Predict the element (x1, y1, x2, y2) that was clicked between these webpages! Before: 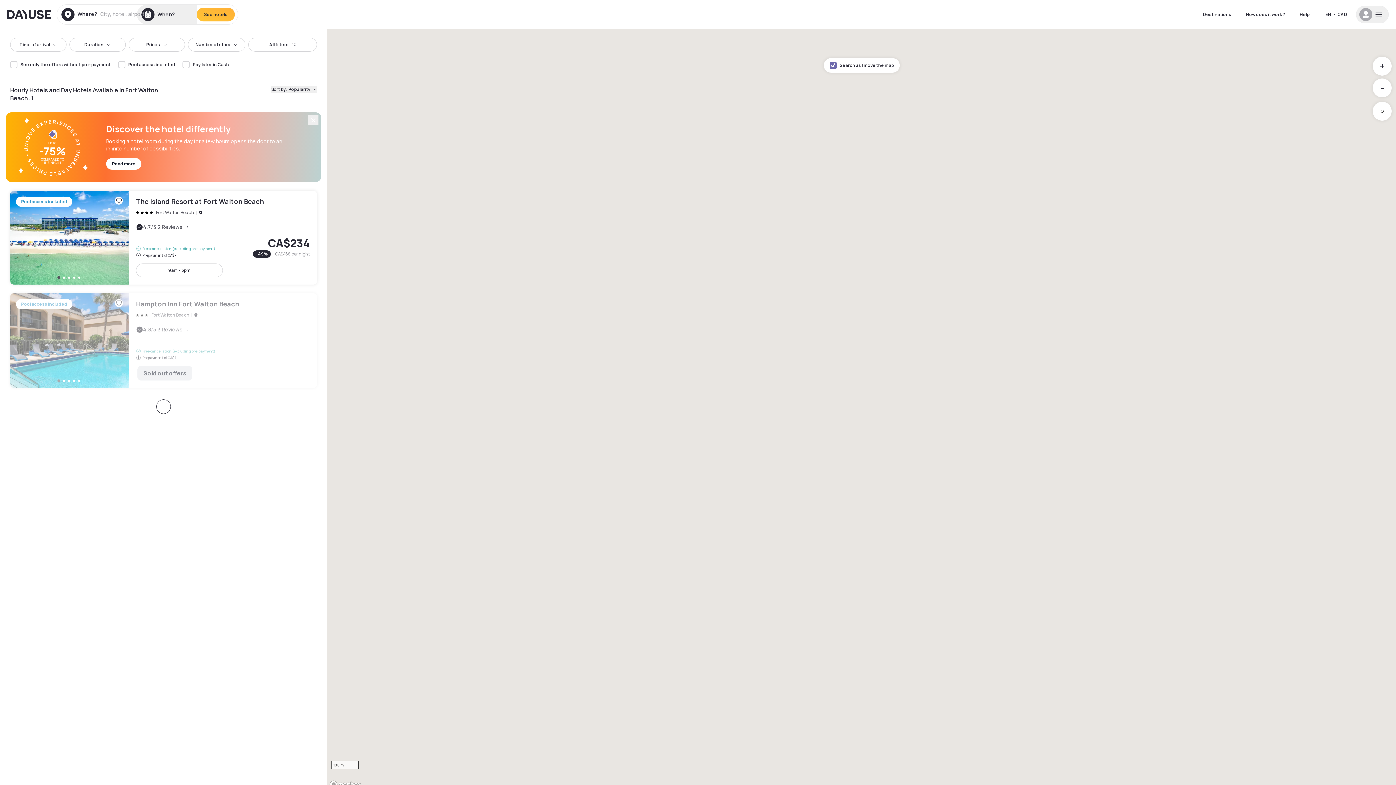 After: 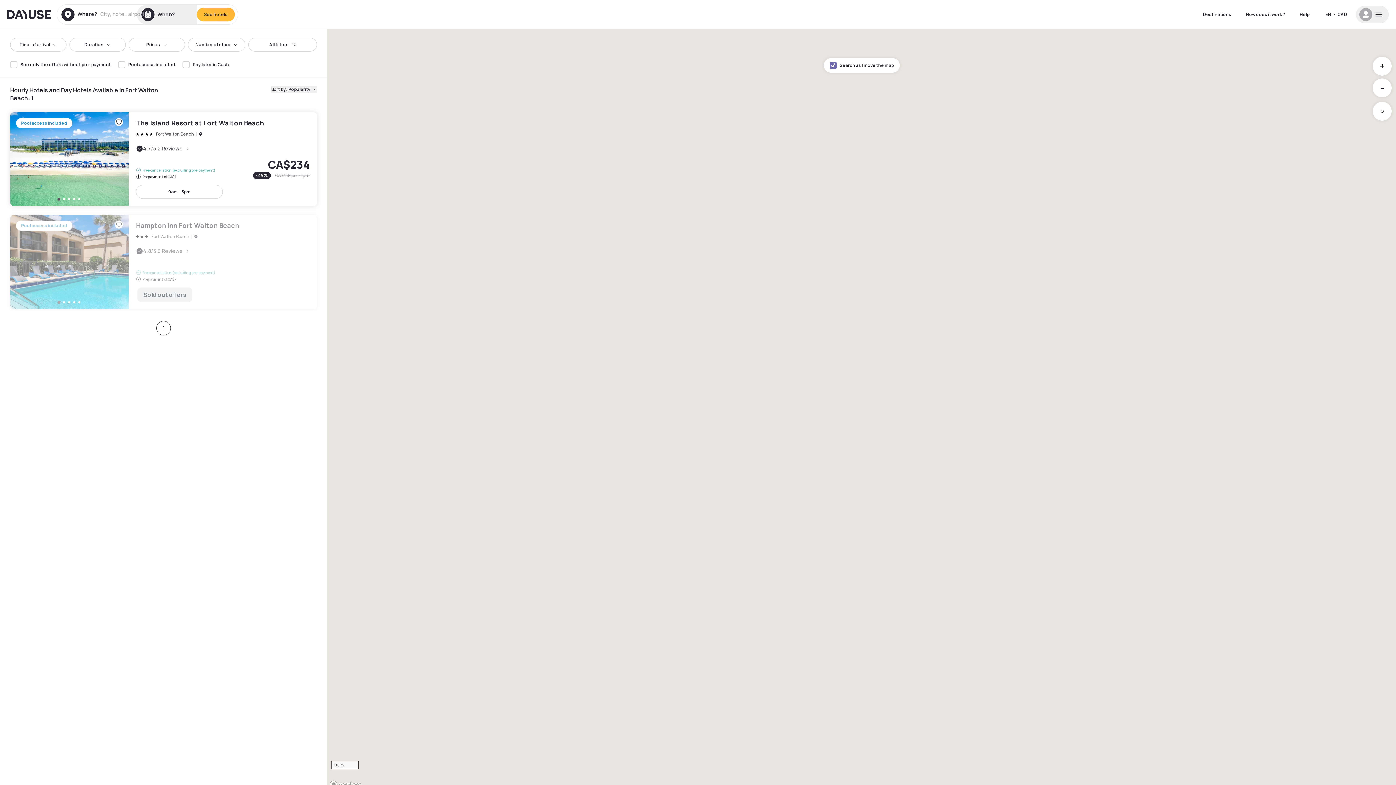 Action: bbox: (308, 115, 318, 125)